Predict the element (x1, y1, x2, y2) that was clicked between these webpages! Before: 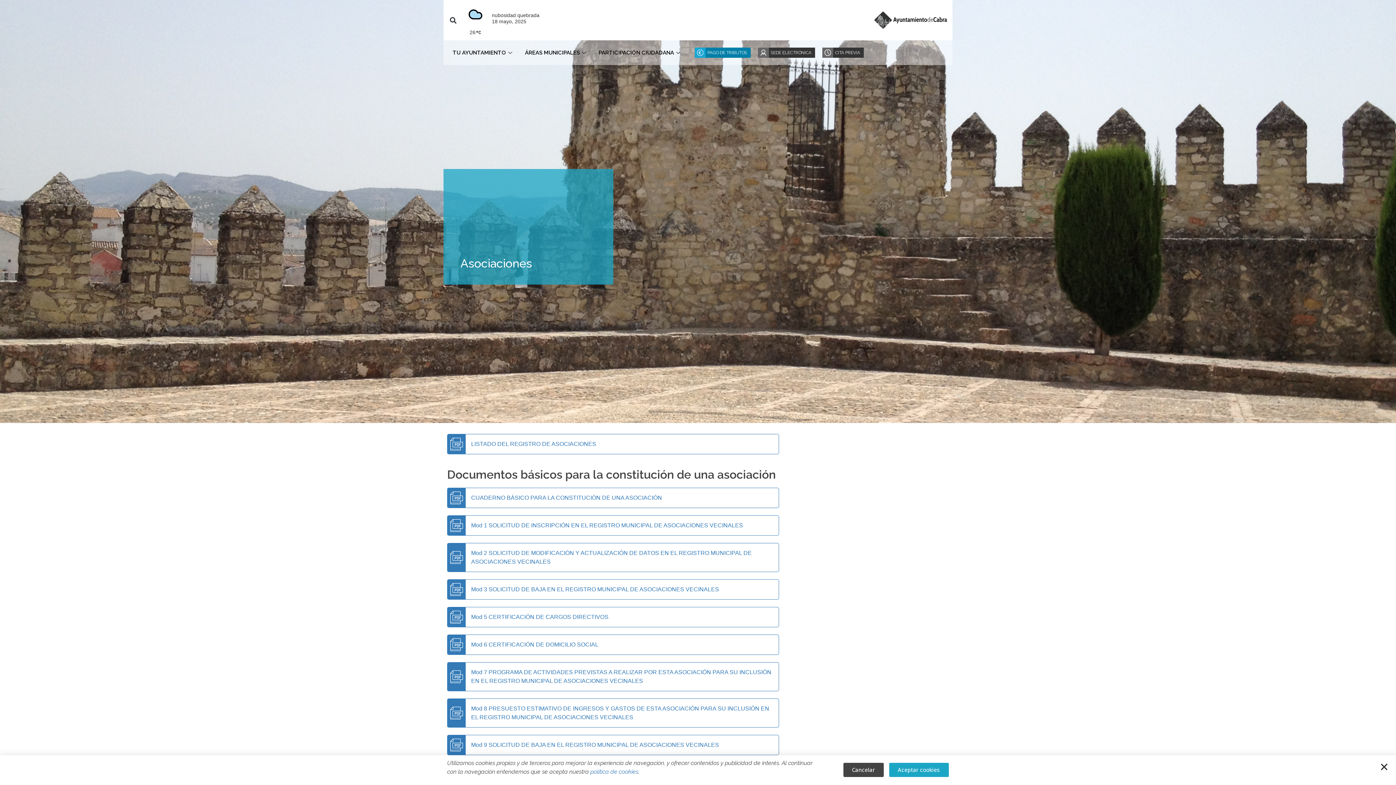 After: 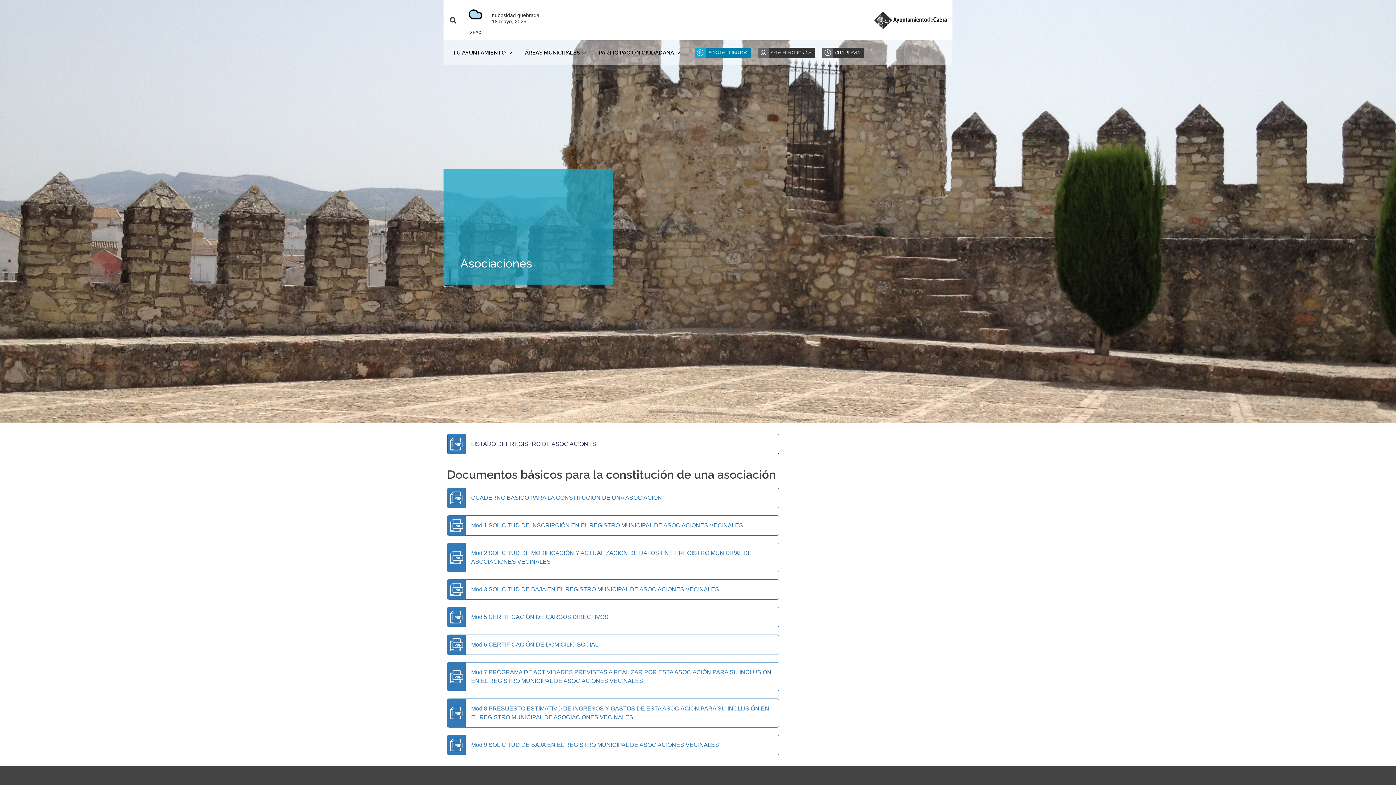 Action: label: LISTADO DEL REGISTRO DE ASOCIACIONES bbox: (447, 434, 779, 454)